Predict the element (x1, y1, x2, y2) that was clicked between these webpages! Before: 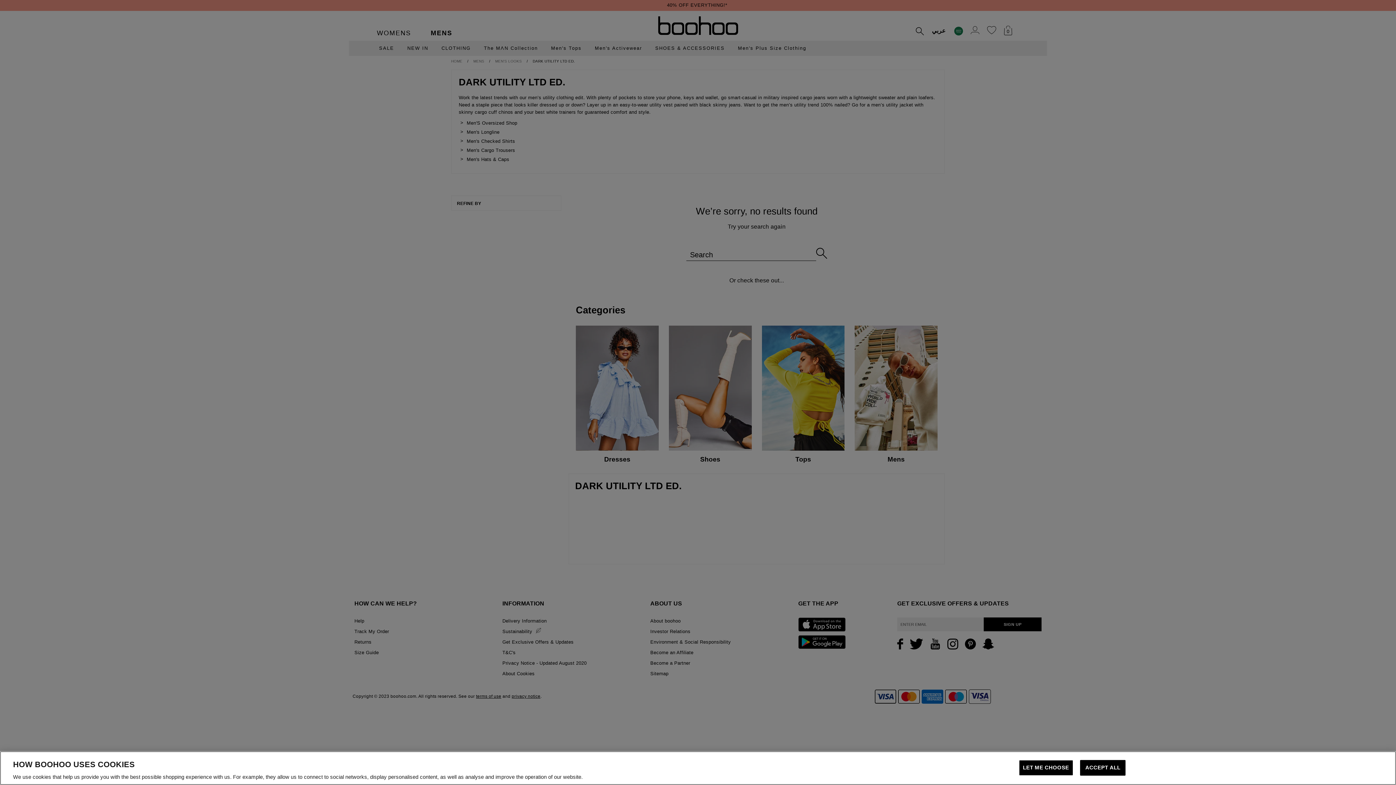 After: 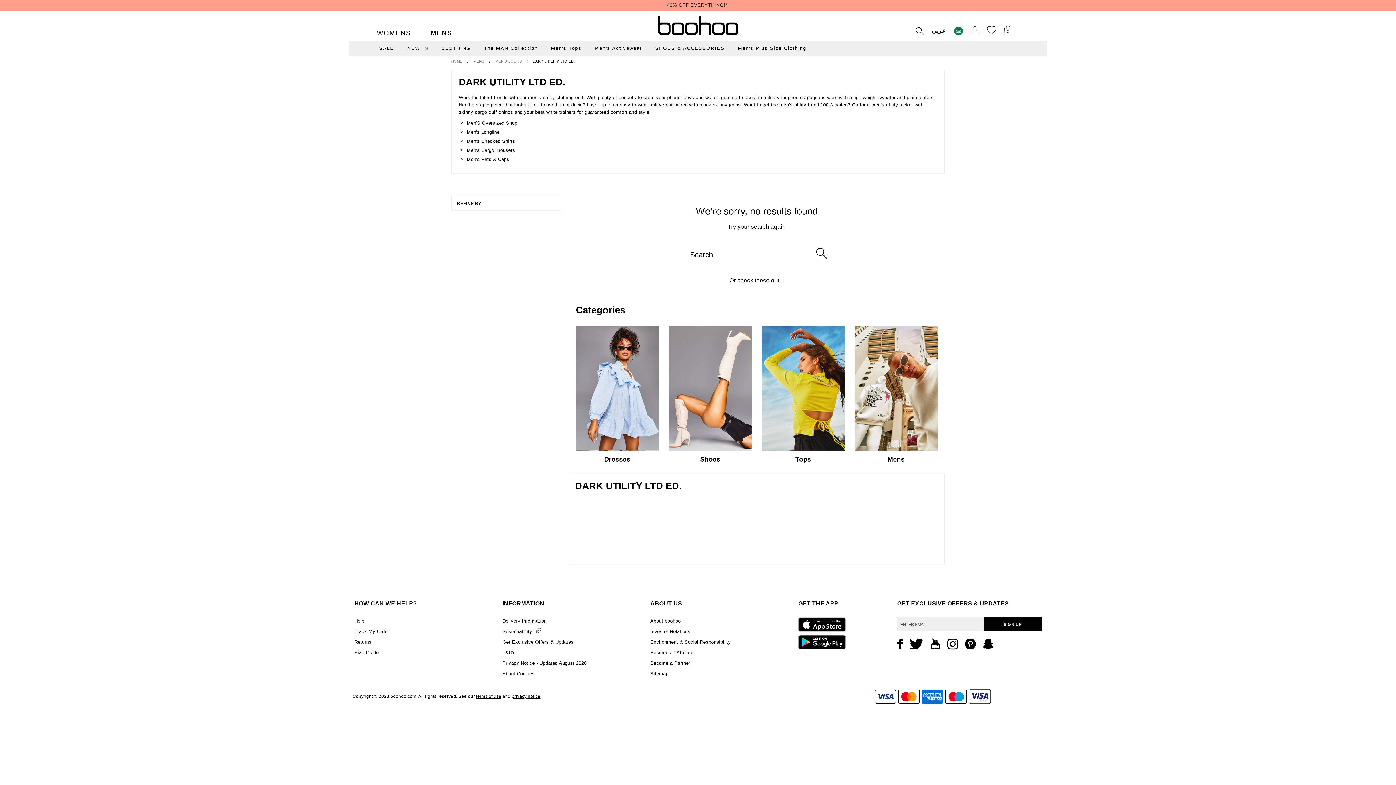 Action: bbox: (1080, 760, 1125, 776) label: ACCEPT ALL